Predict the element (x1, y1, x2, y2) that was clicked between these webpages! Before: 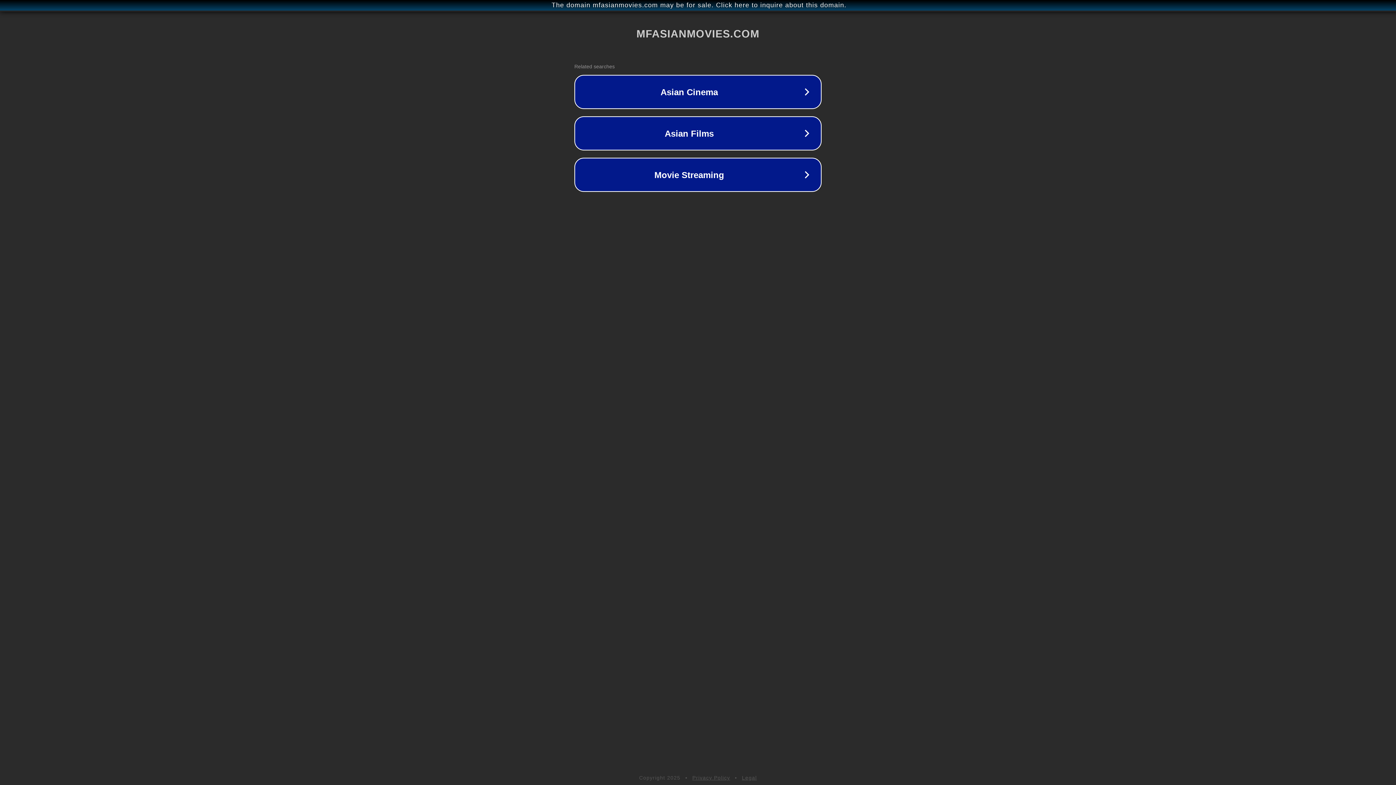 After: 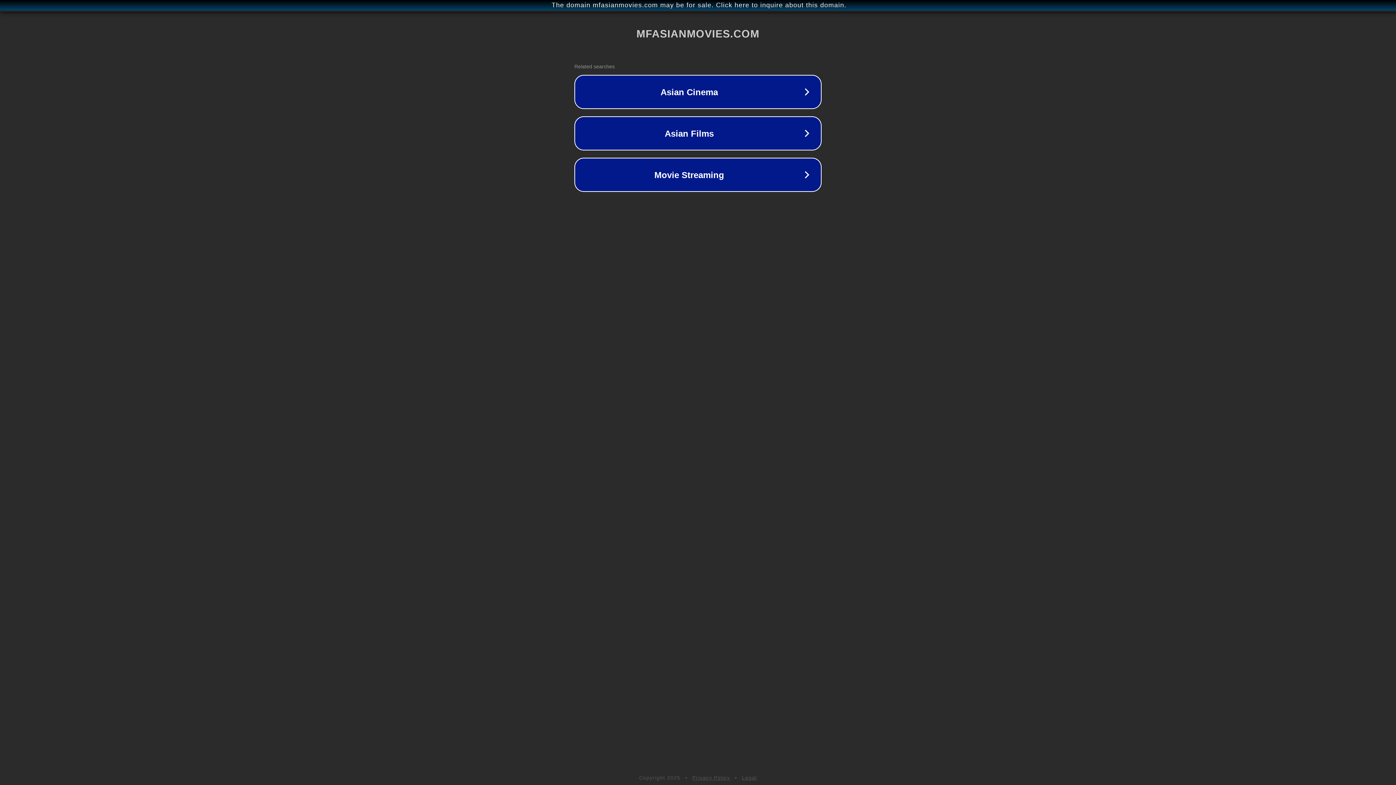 Action: bbox: (742, 775, 757, 781) label: Legal